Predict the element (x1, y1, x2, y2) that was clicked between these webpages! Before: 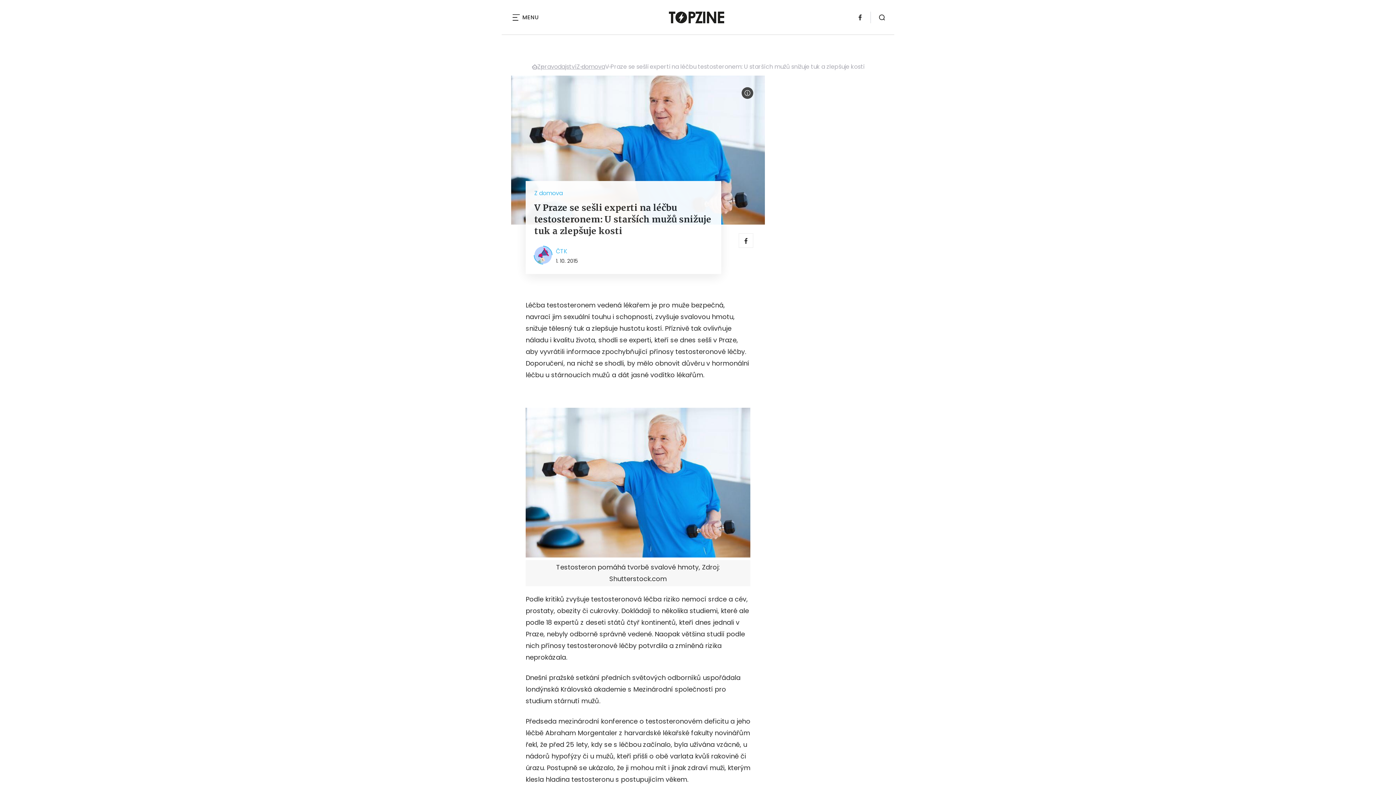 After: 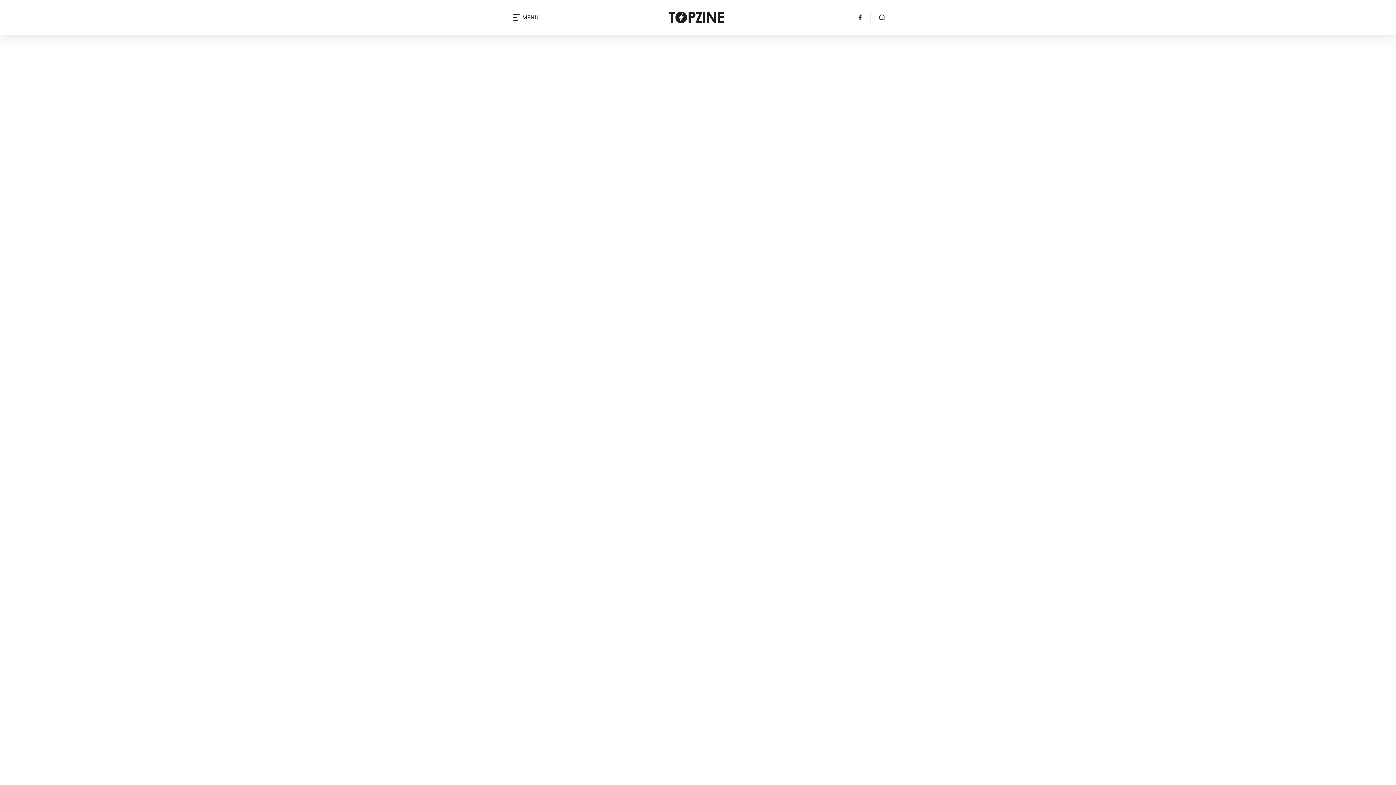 Action: bbox: (639, 11, 724, 23)